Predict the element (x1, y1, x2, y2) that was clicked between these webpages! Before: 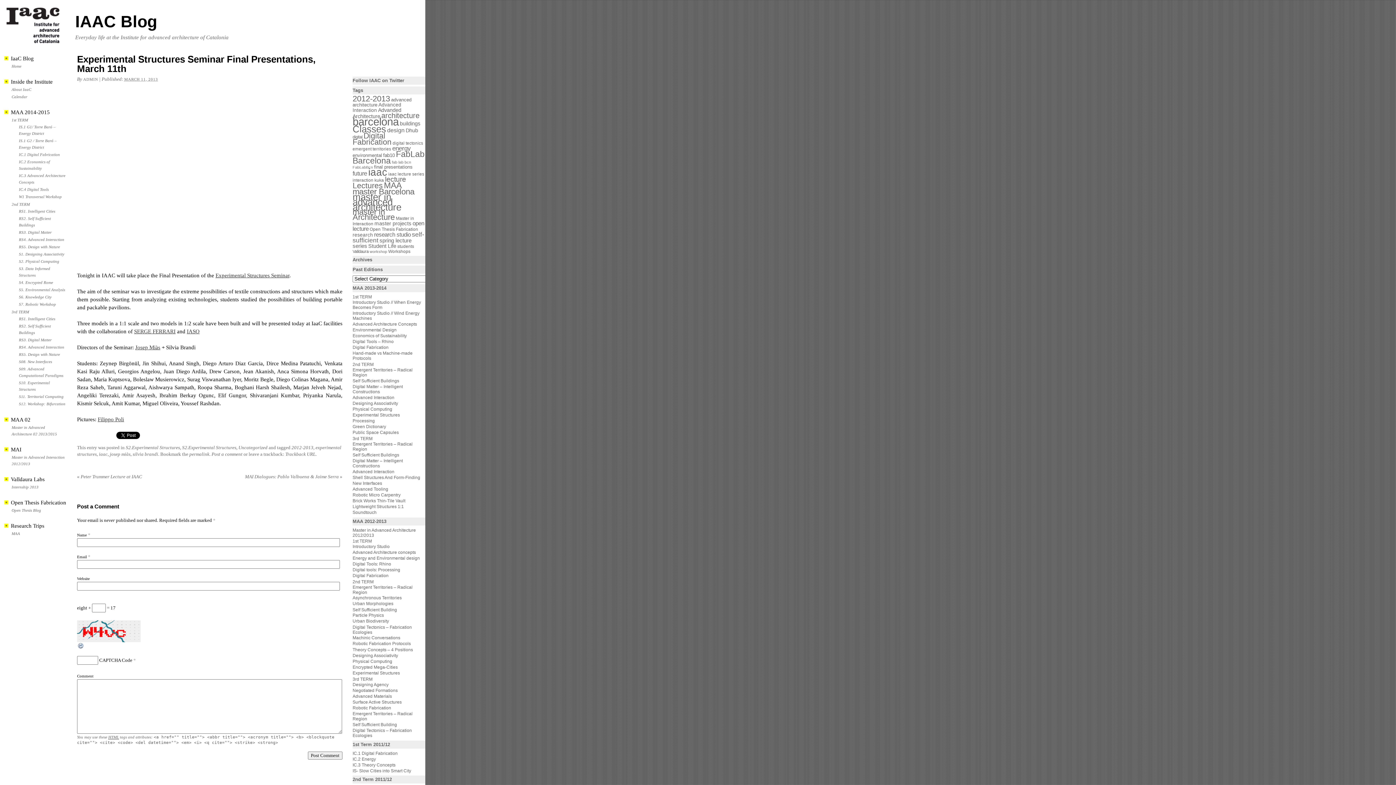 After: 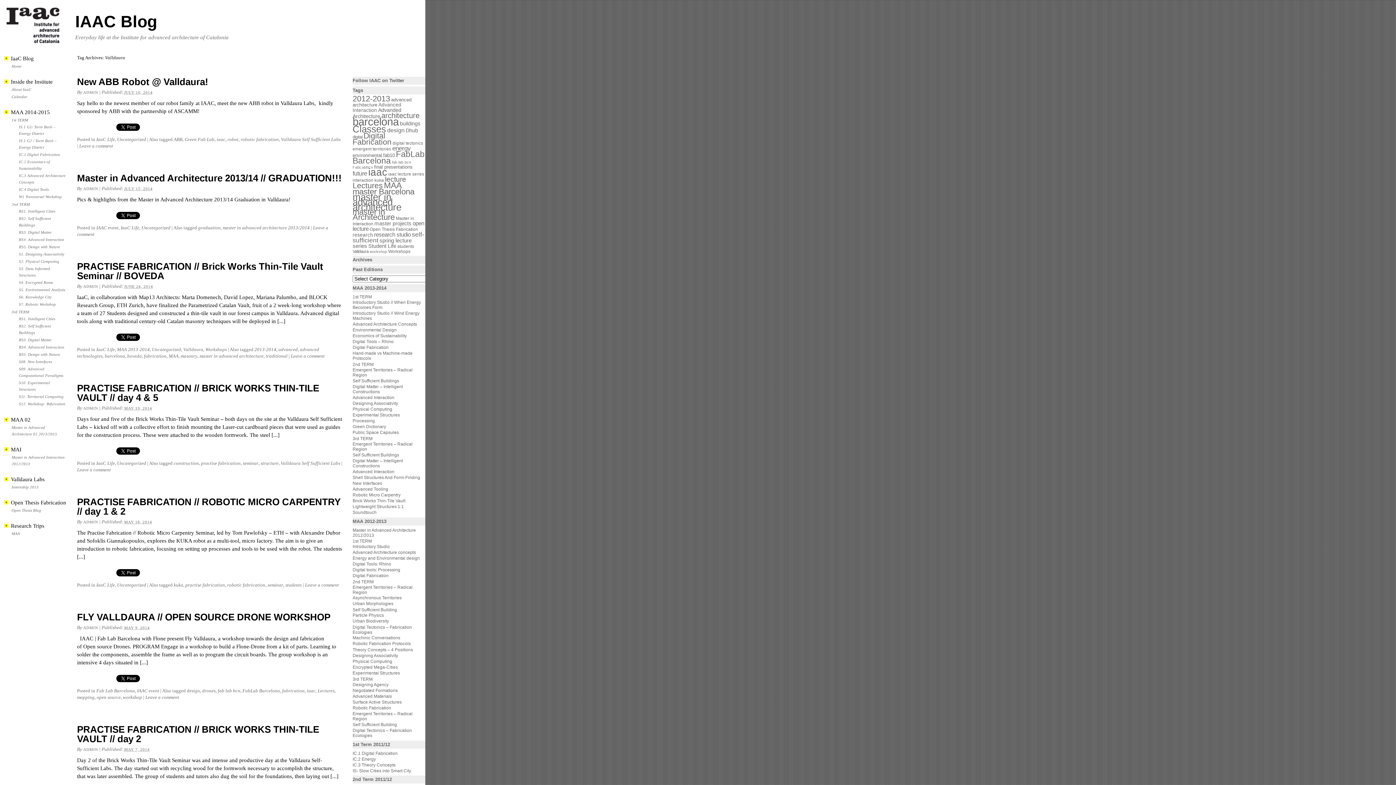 Action: bbox: (352, 249, 368, 253) label: Valldaura